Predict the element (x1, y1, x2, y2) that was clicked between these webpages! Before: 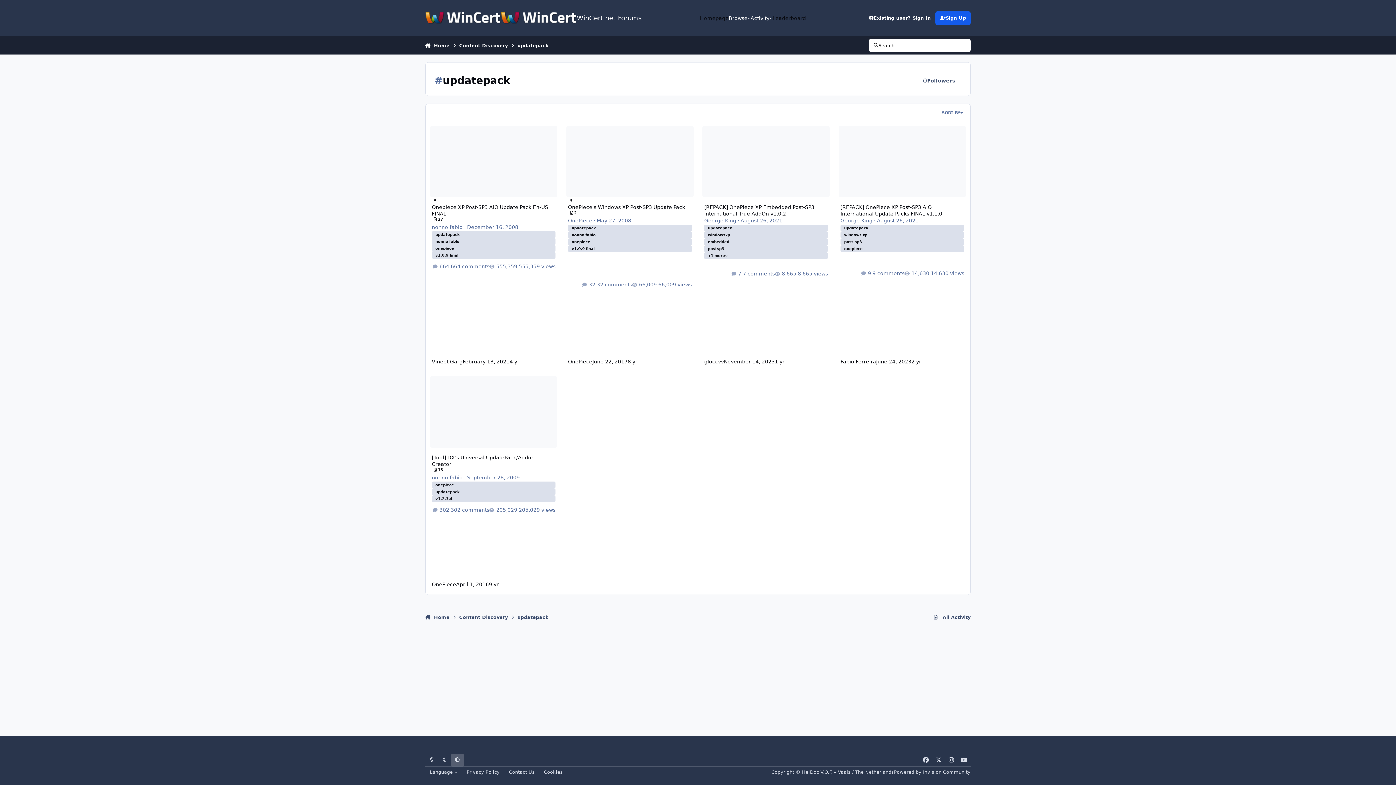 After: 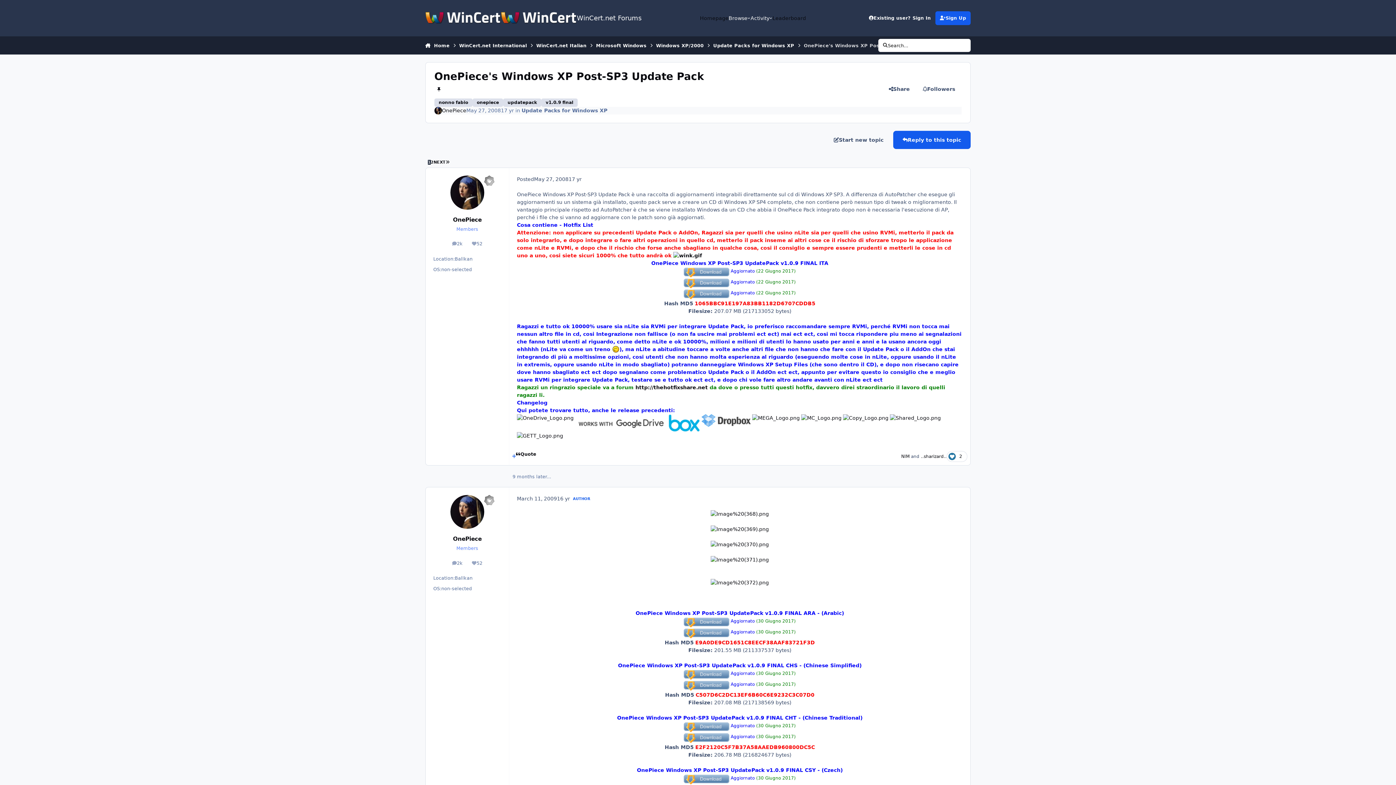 Action: label: OnePiece's Windows XP Post-SP3 Update Pack bbox: (562, 121, 698, 371)